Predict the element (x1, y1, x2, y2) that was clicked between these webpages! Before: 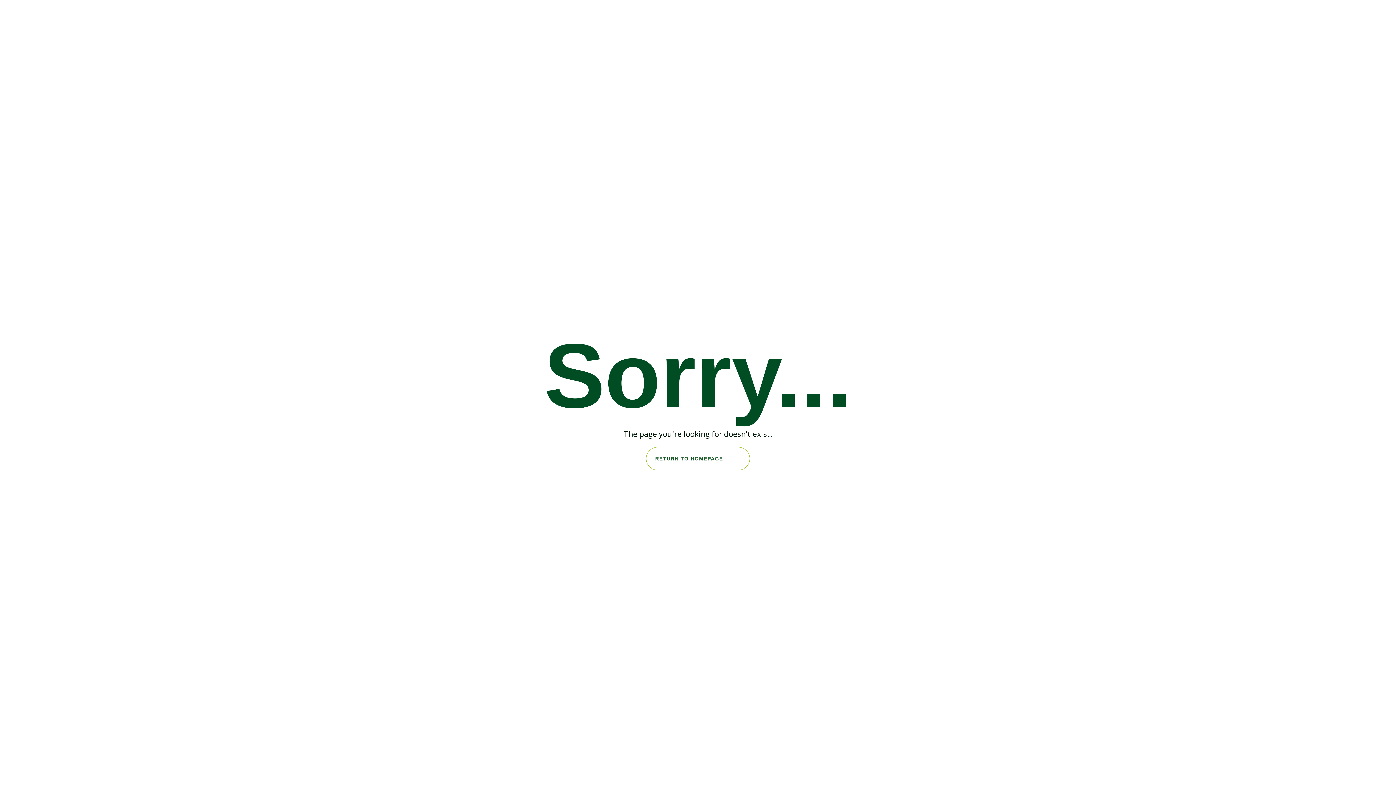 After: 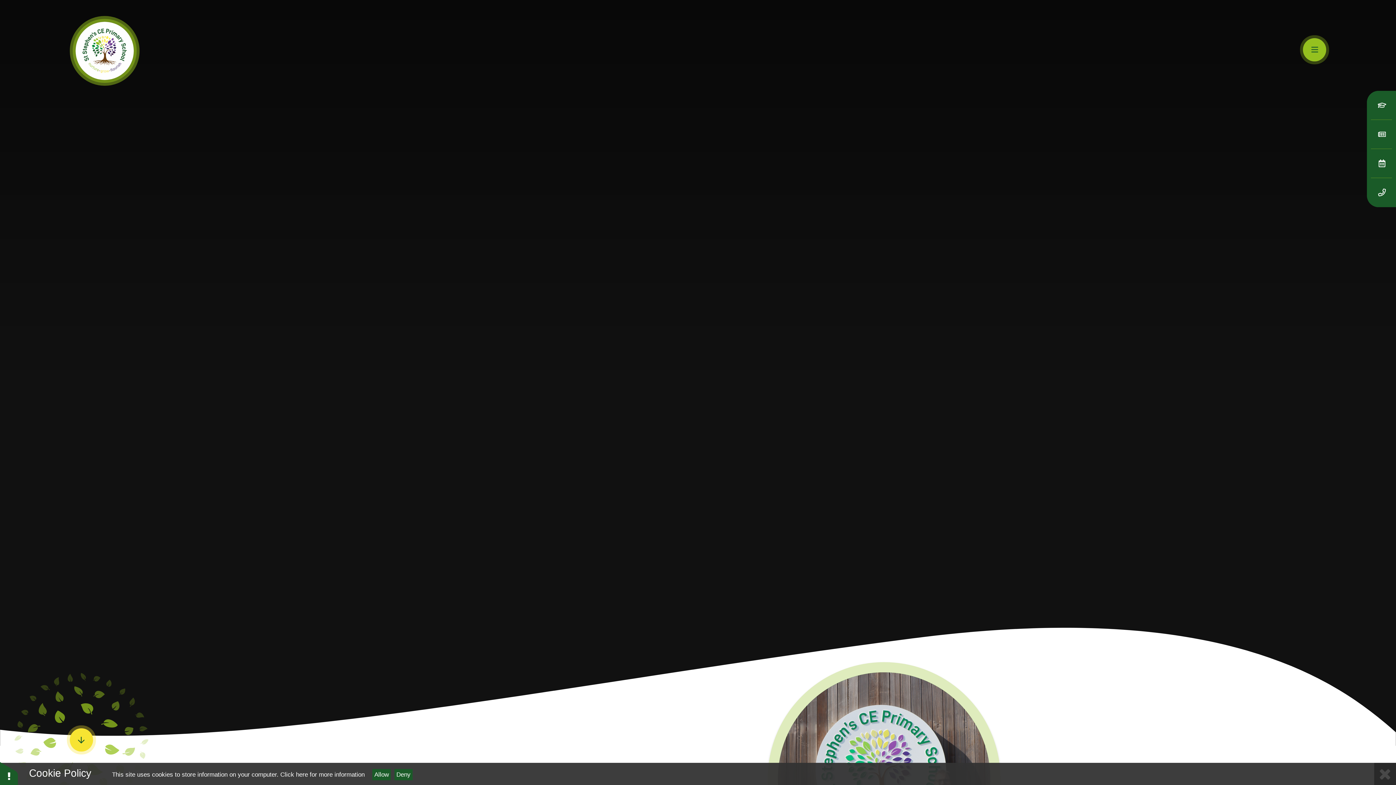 Action: label: RETURN TO HOMEPAGE bbox: (646, 447, 750, 470)